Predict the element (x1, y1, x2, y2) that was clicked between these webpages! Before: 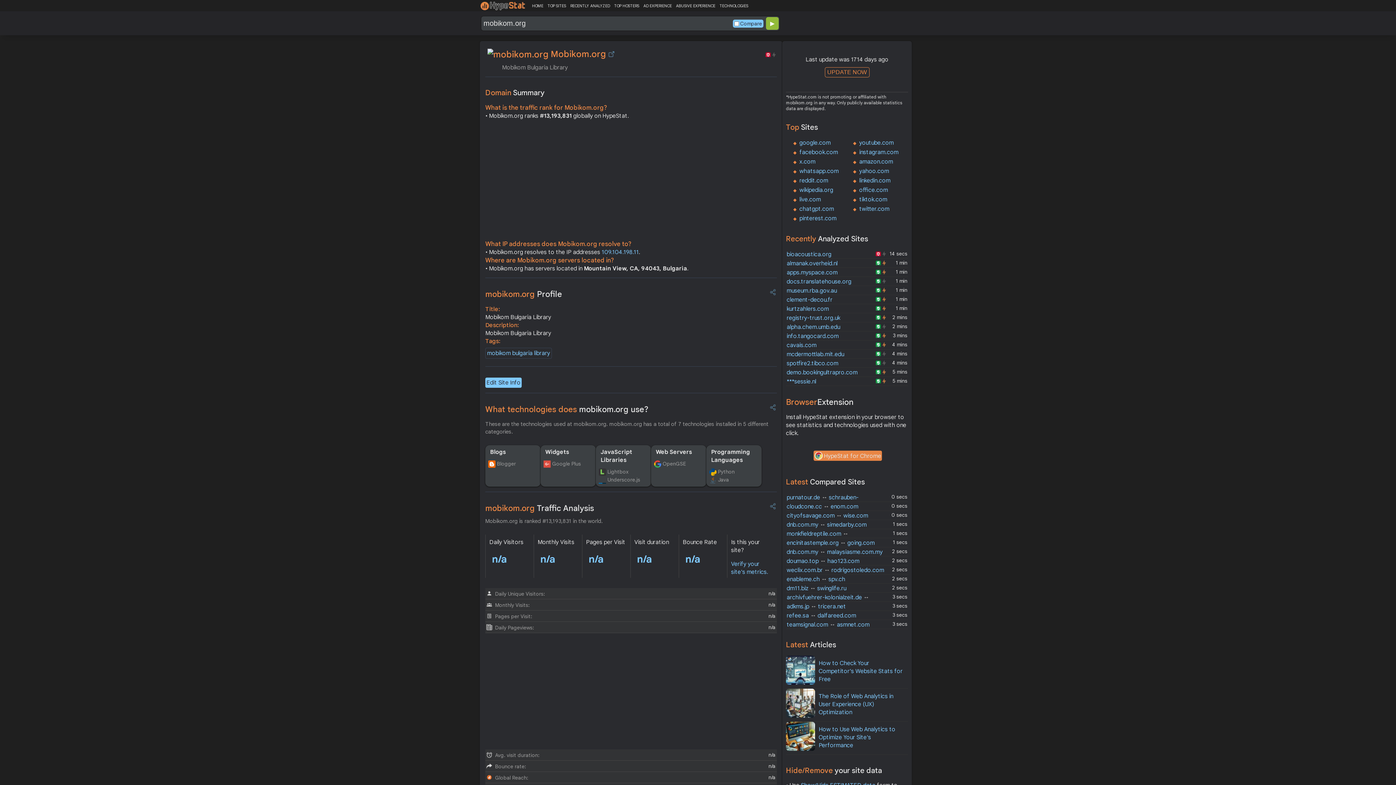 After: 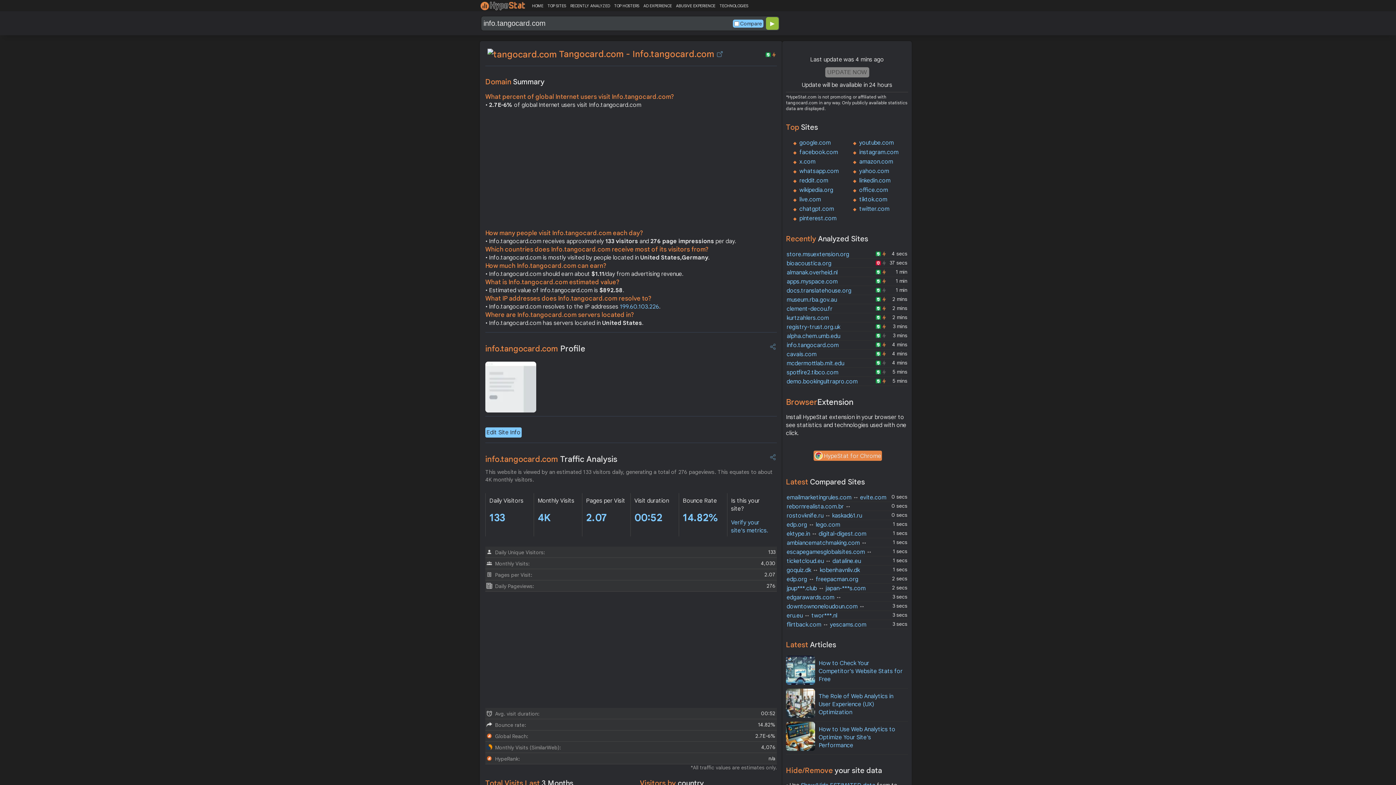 Action: label: info.tangocard.com bbox: (786, 332, 838, 340)